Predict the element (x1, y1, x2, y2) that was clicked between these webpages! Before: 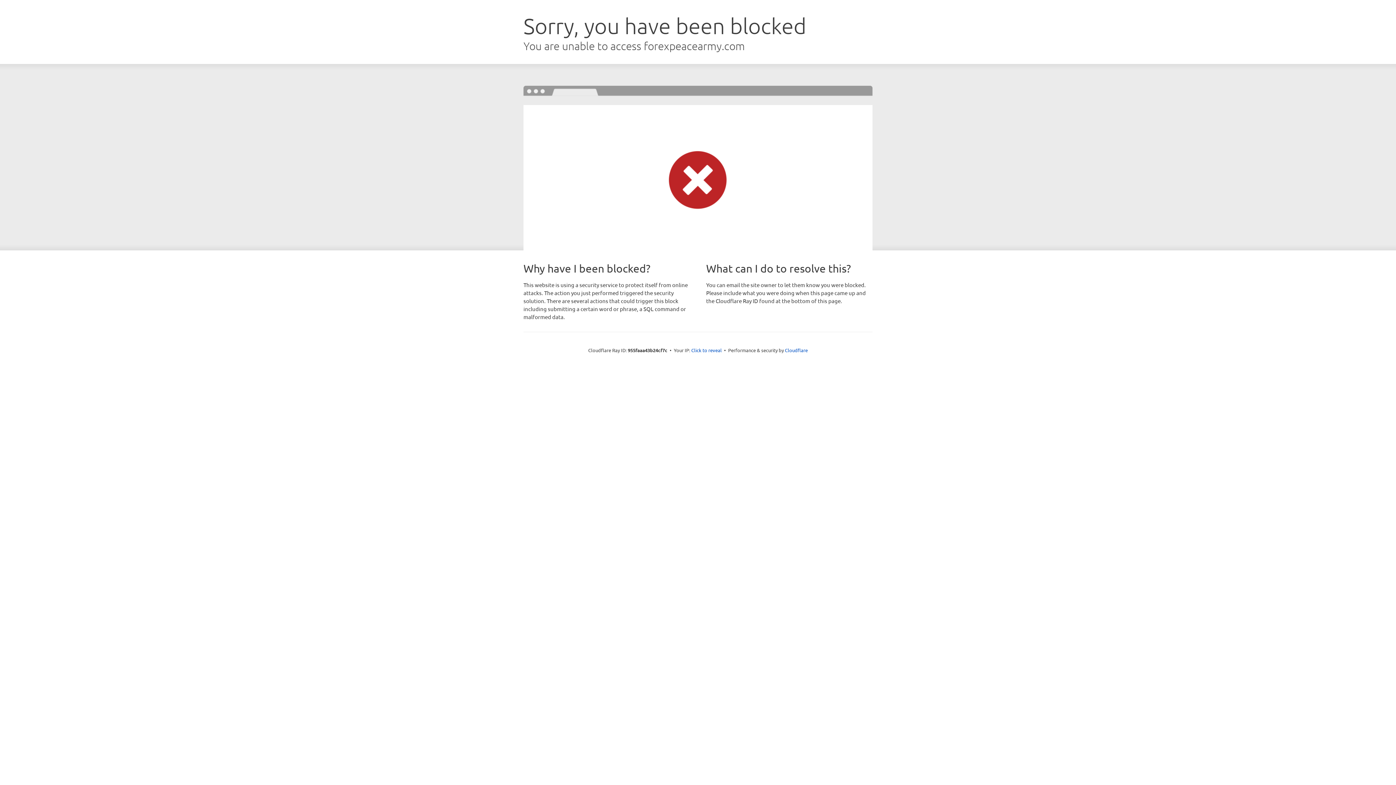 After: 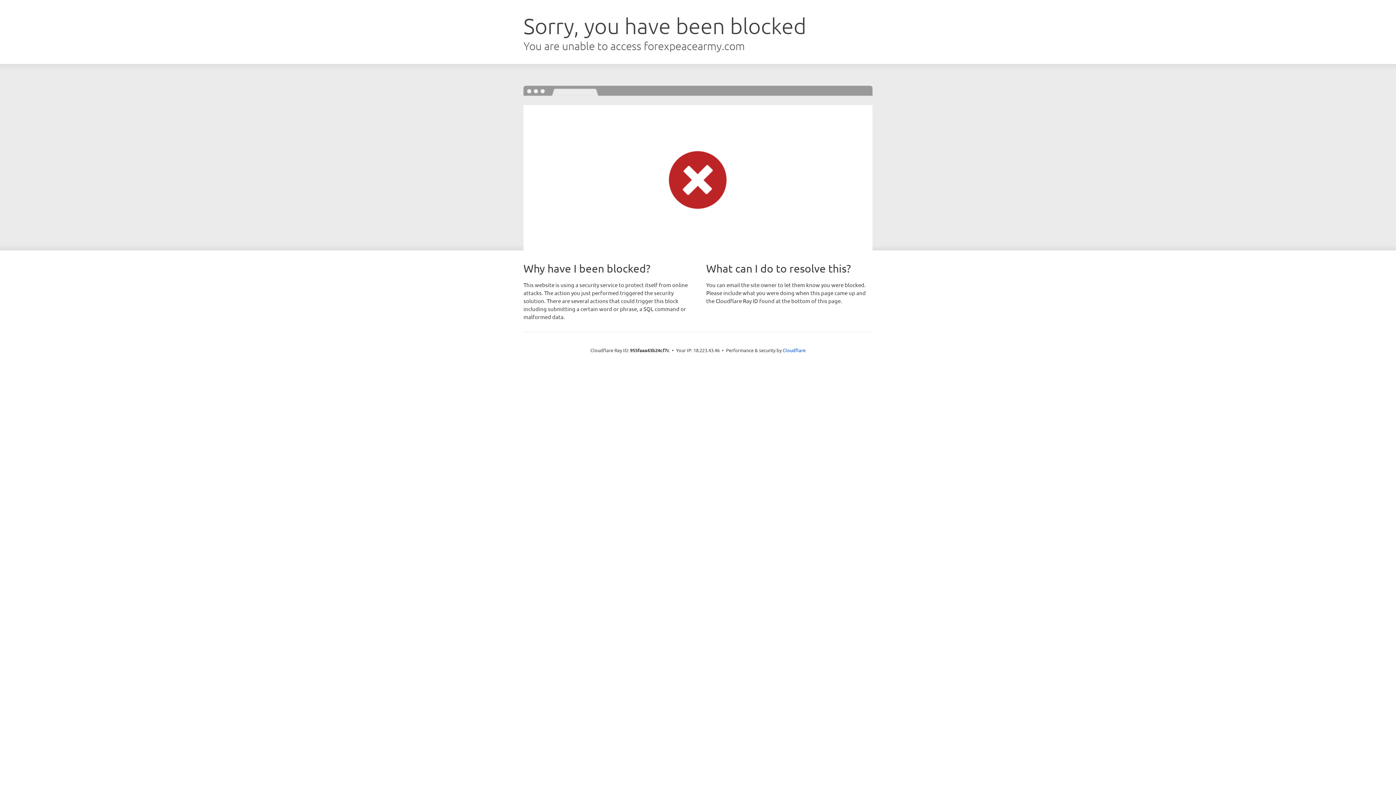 Action: bbox: (691, 346, 722, 353) label: Click to reveal